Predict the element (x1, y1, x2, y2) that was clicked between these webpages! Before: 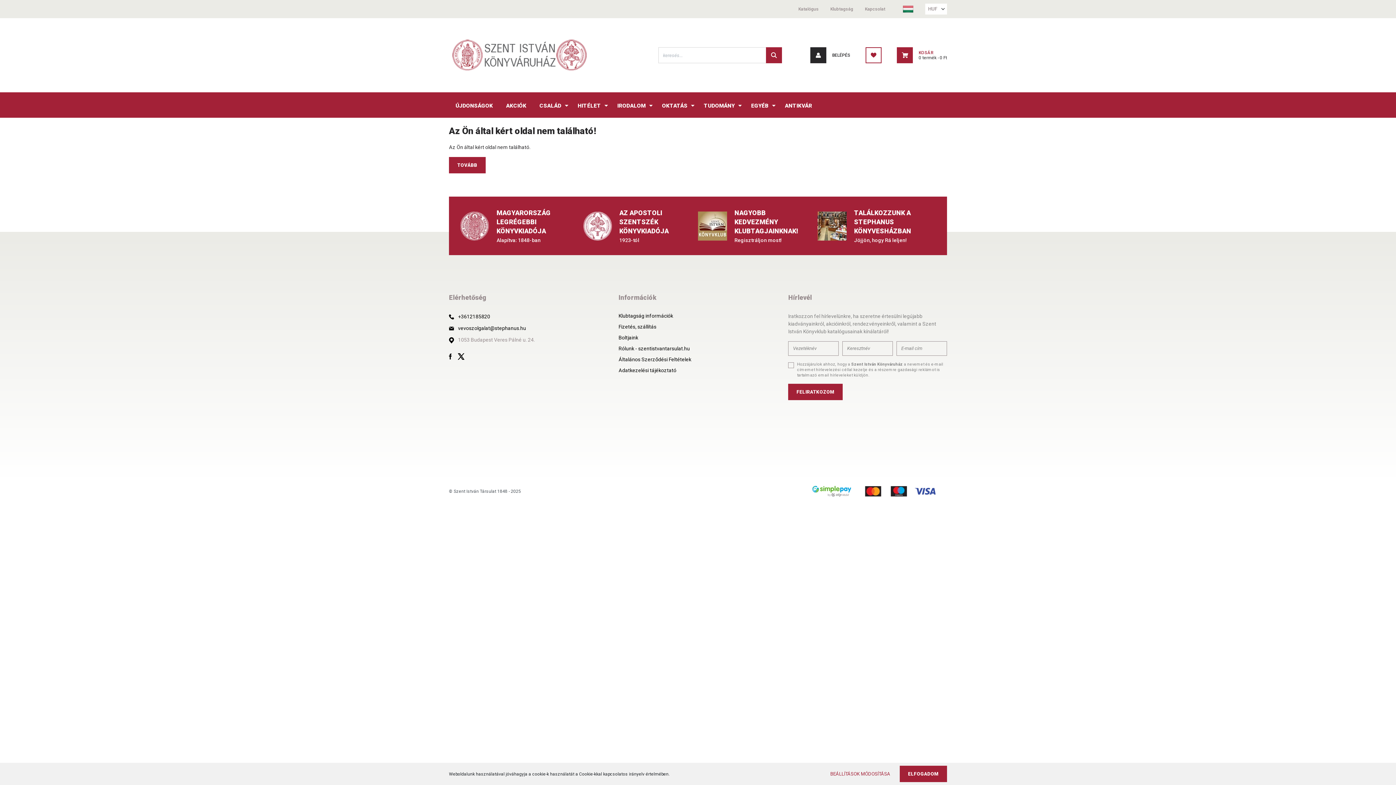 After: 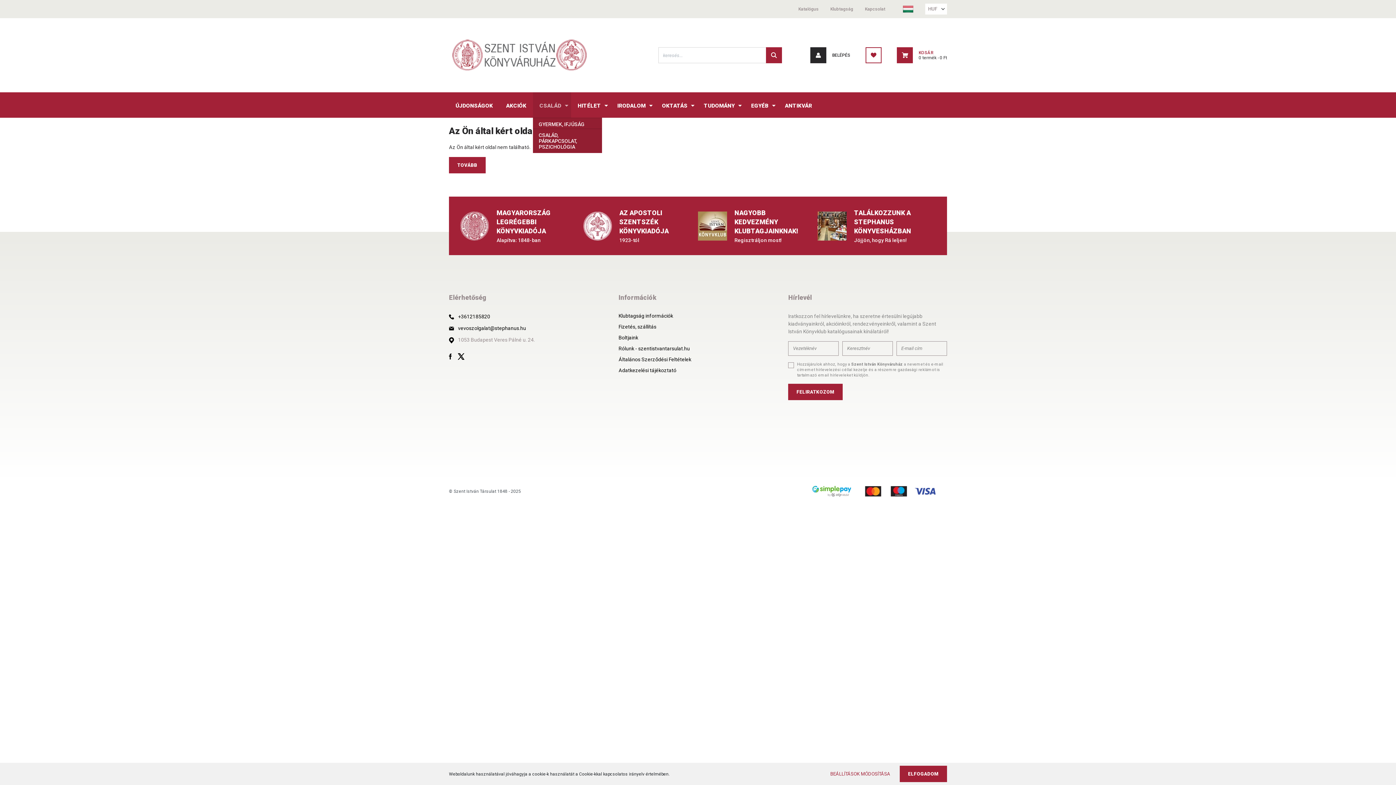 Action: label: CSALÁD  bbox: (533, 92, 571, 117)